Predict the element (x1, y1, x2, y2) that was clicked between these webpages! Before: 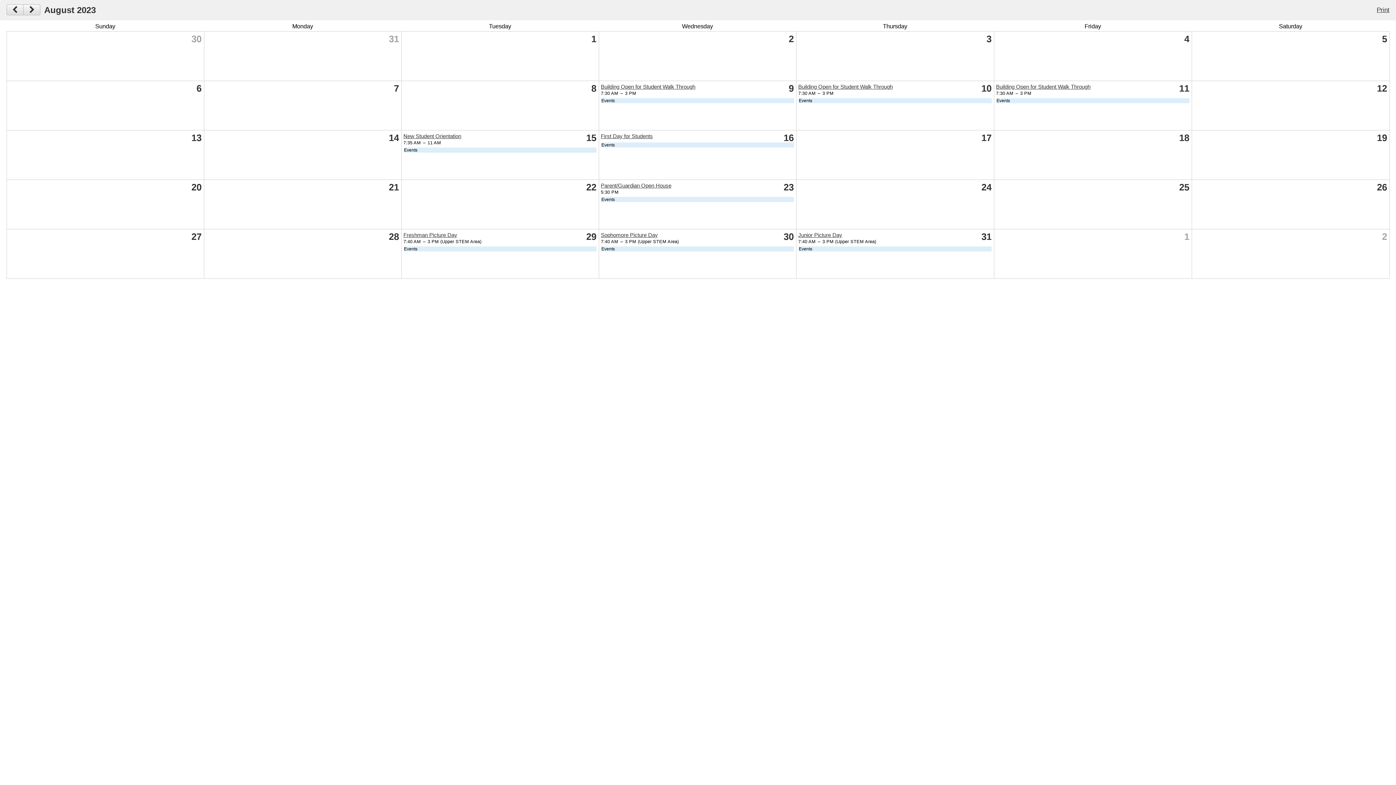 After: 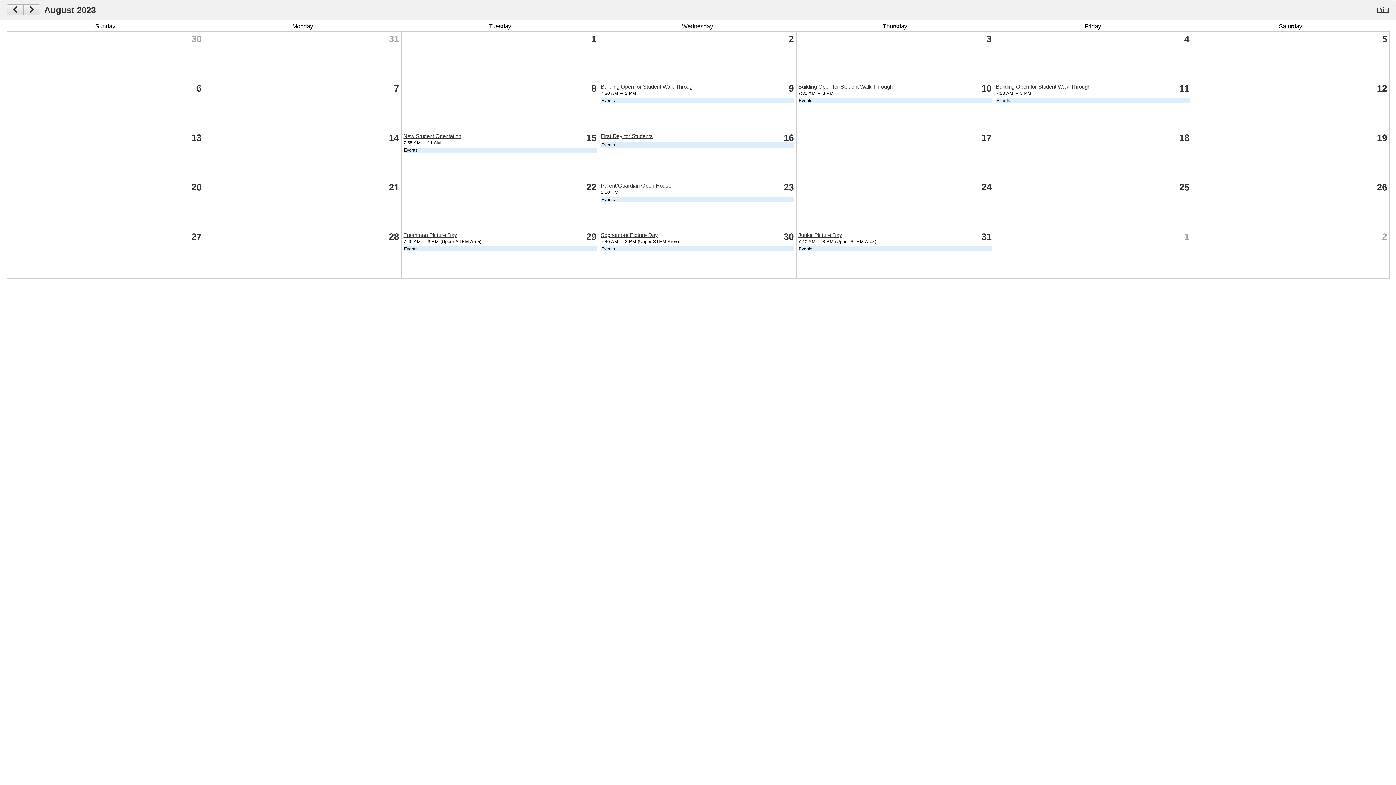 Action: label: Building Open for Student Walk Through bbox: (798, 83, 893, 89)